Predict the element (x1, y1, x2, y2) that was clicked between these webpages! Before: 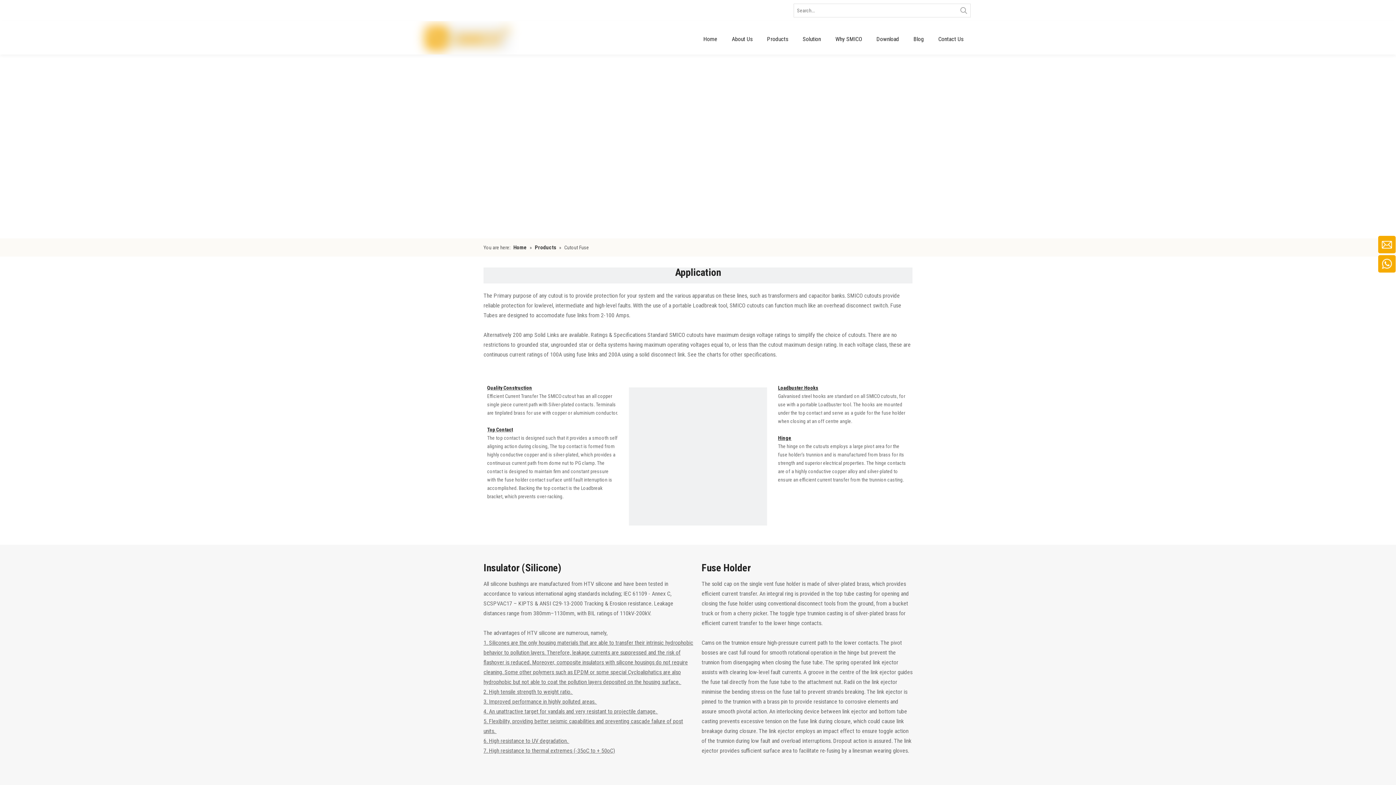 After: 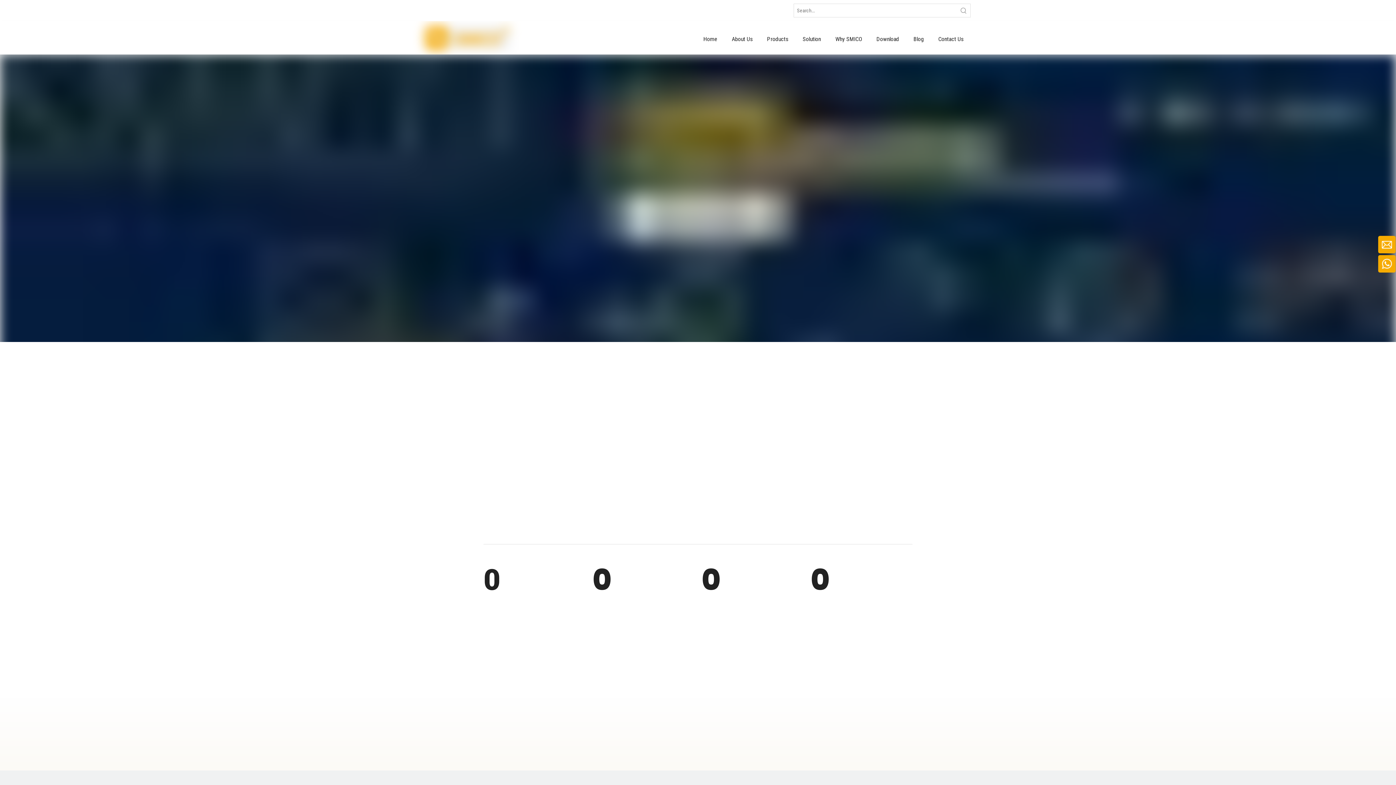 Action: label: Home  bbox: (513, 244, 528, 250)